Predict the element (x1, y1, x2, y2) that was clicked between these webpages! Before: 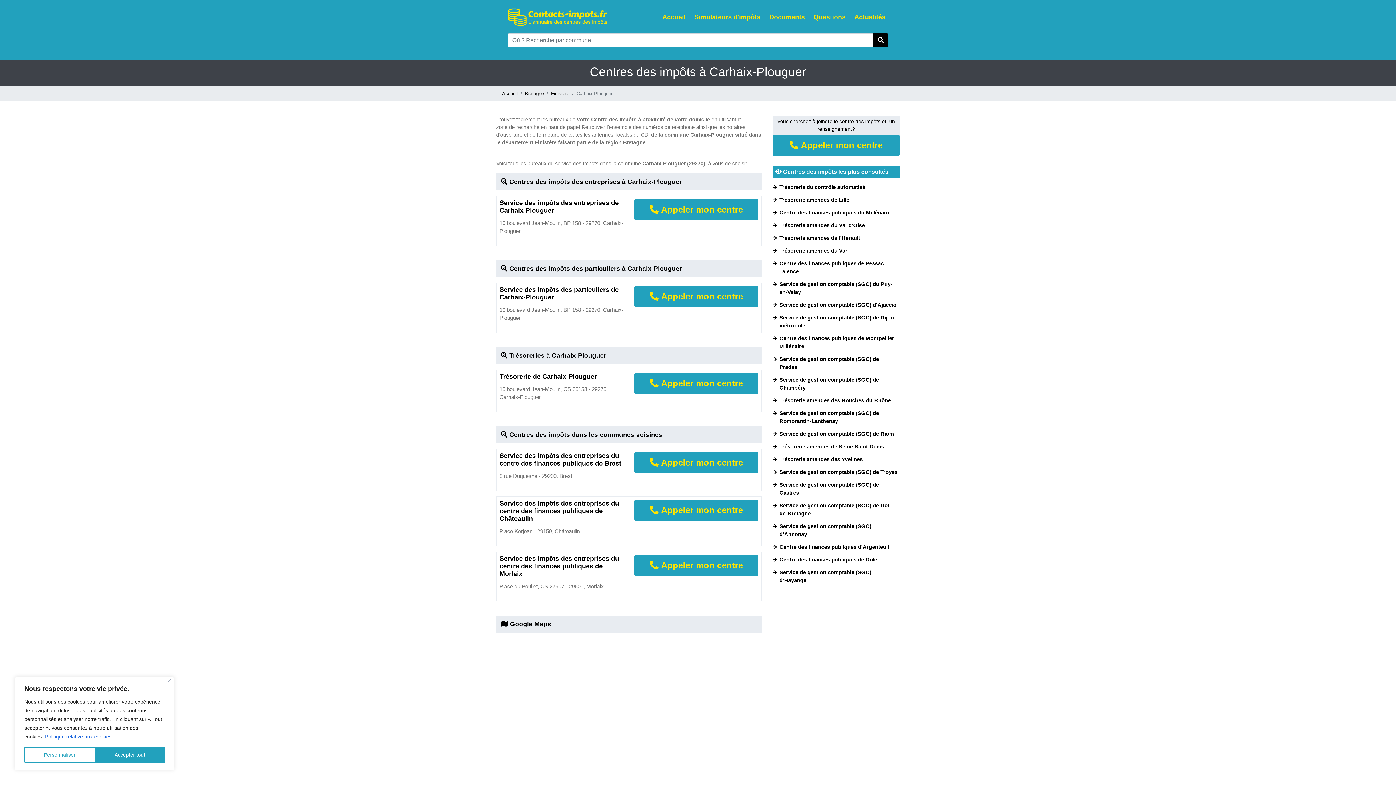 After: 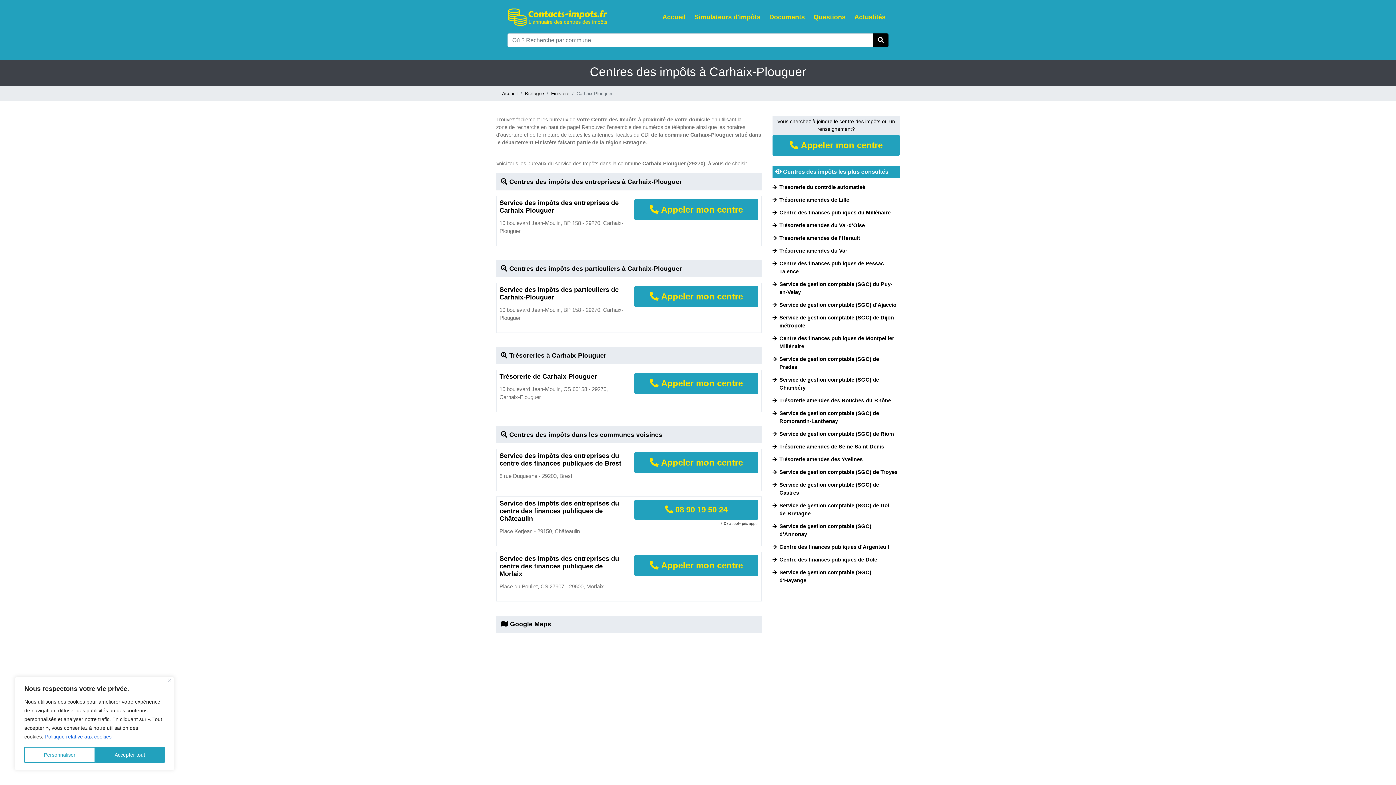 Action: label:  Appeler mon centre bbox: (634, 500, 758, 521)